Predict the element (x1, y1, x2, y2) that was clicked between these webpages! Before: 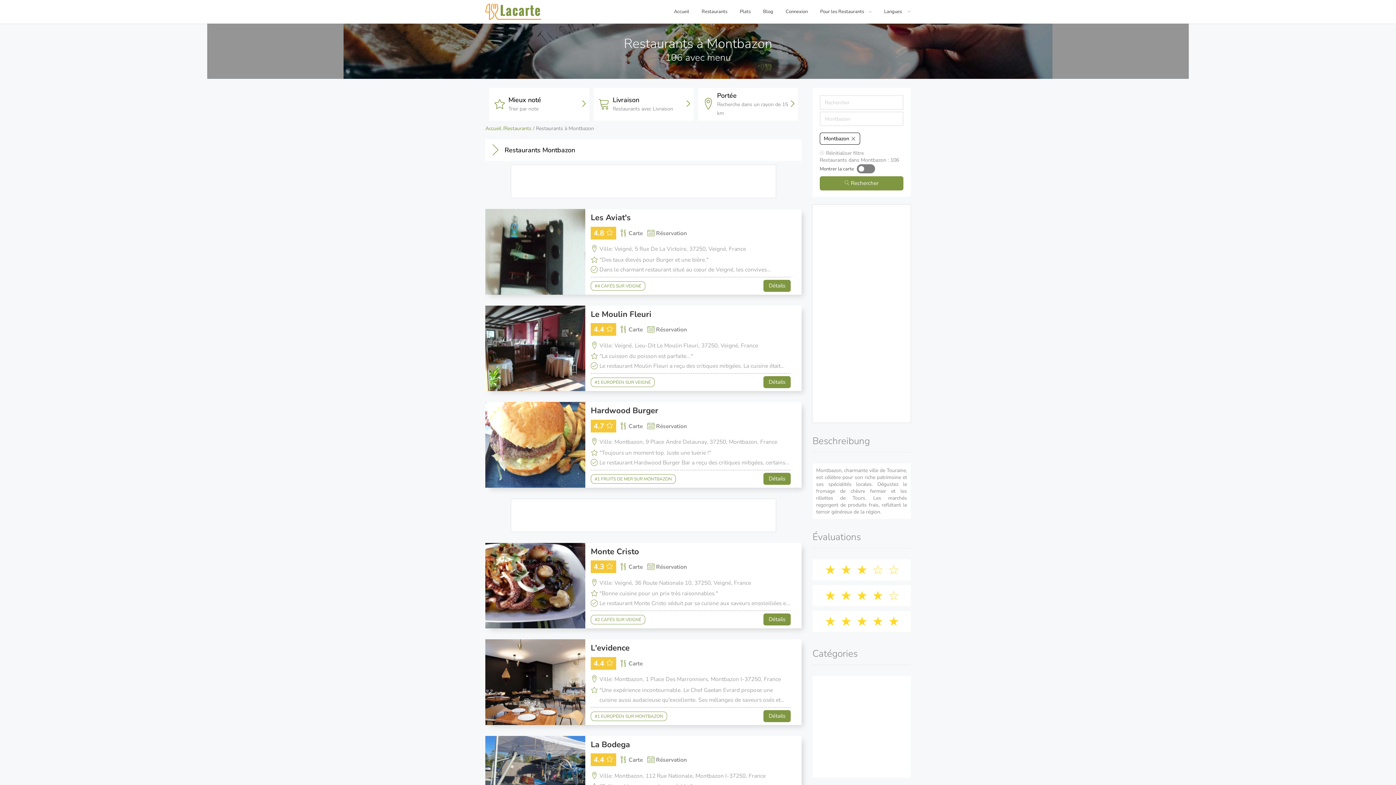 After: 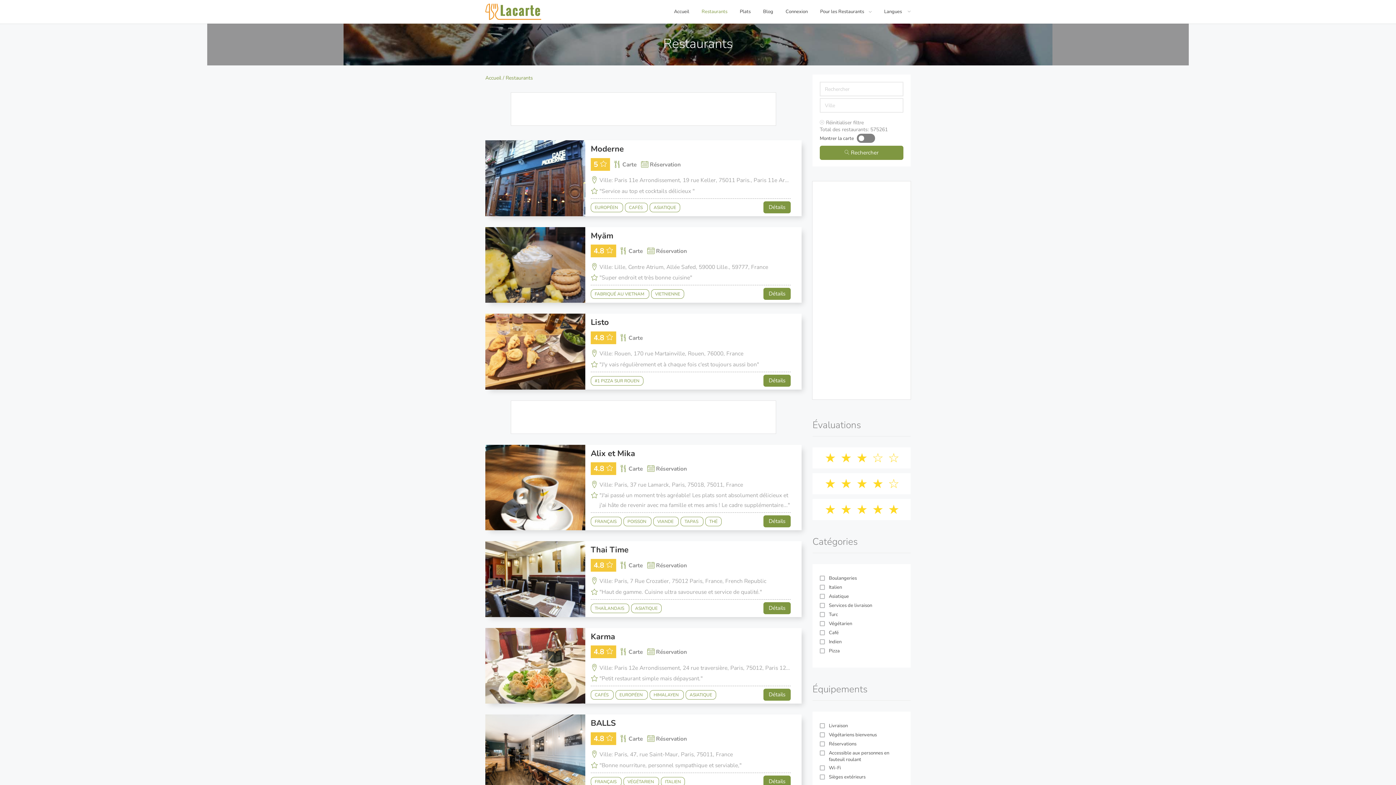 Action: bbox: (695, 1, 733, 22) label: Restaurants